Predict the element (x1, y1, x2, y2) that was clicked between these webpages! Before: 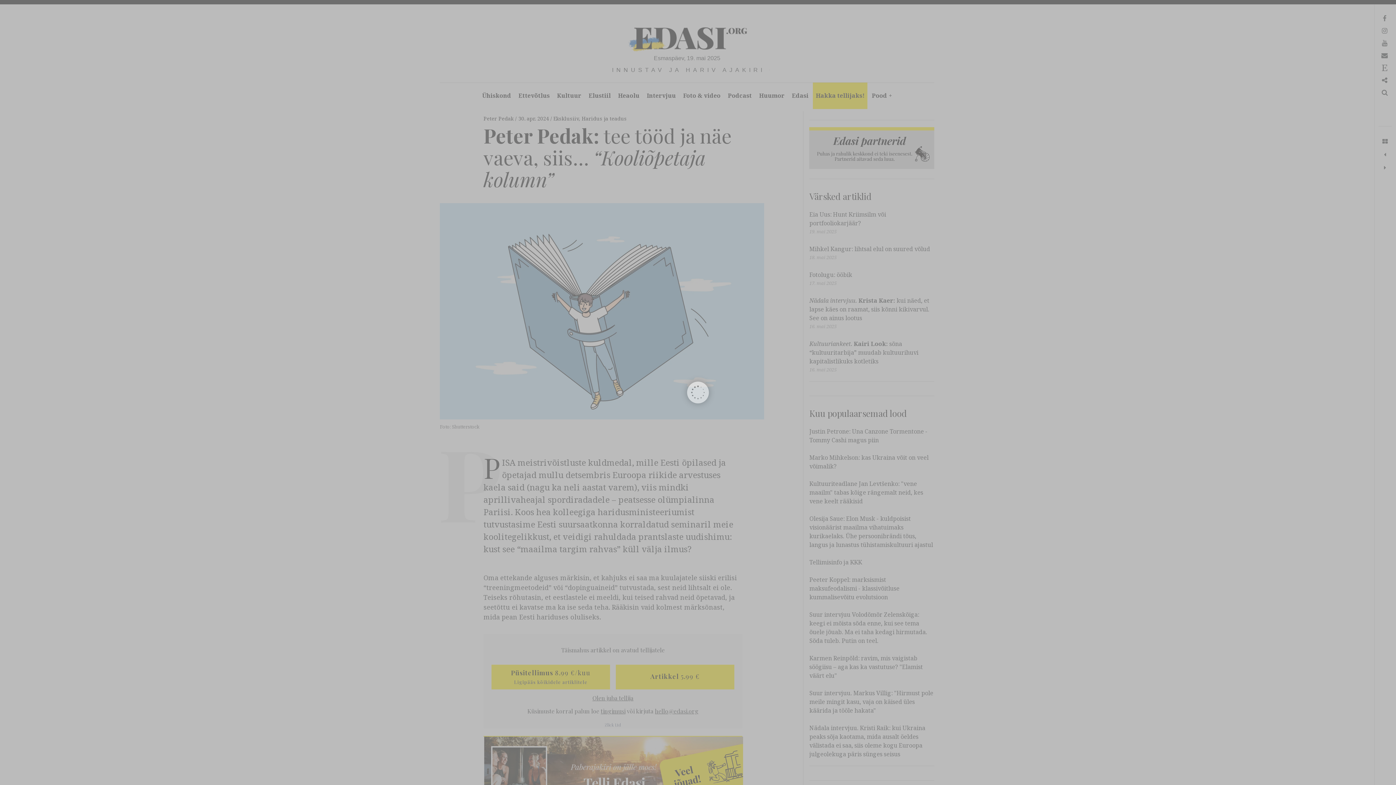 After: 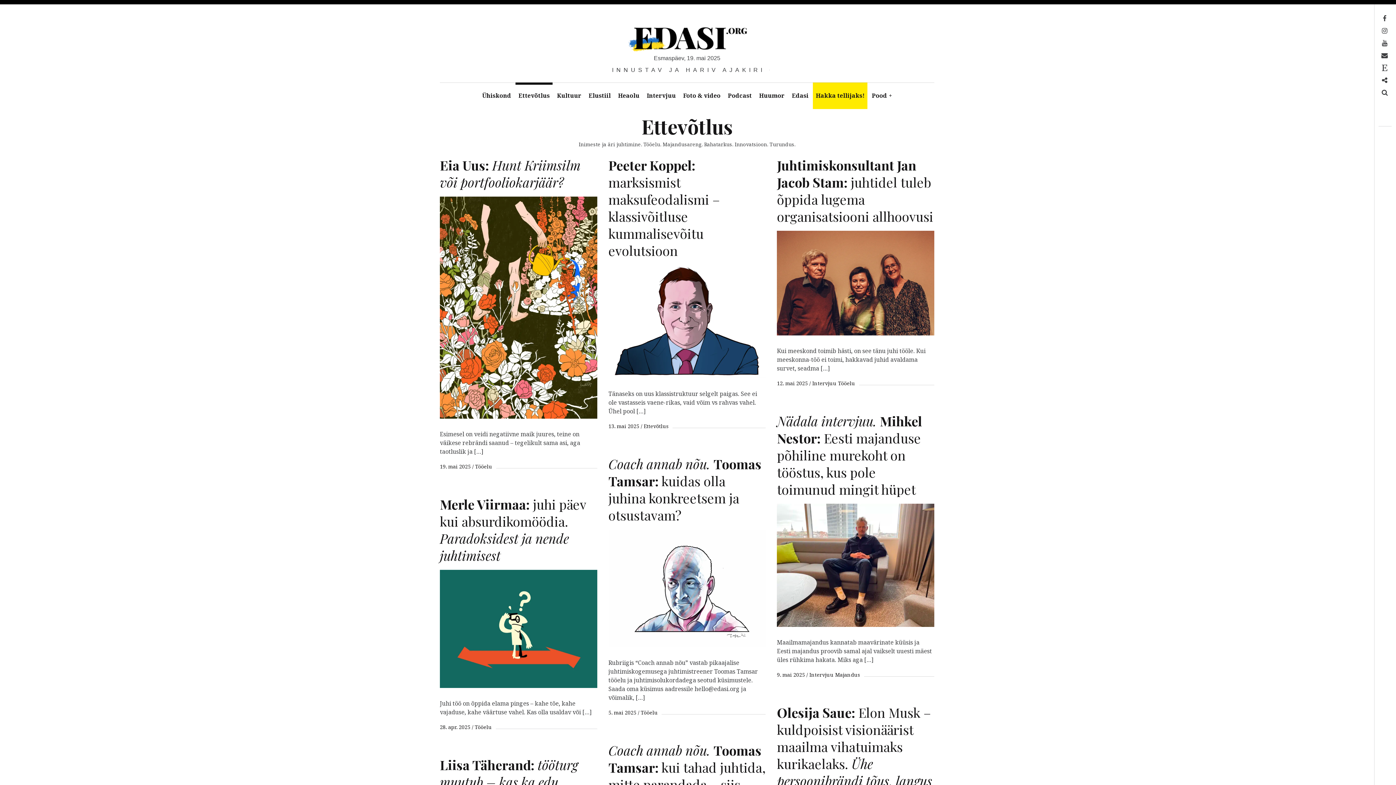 Action: label: Ettevõtlus bbox: (515, 82, 552, 109)